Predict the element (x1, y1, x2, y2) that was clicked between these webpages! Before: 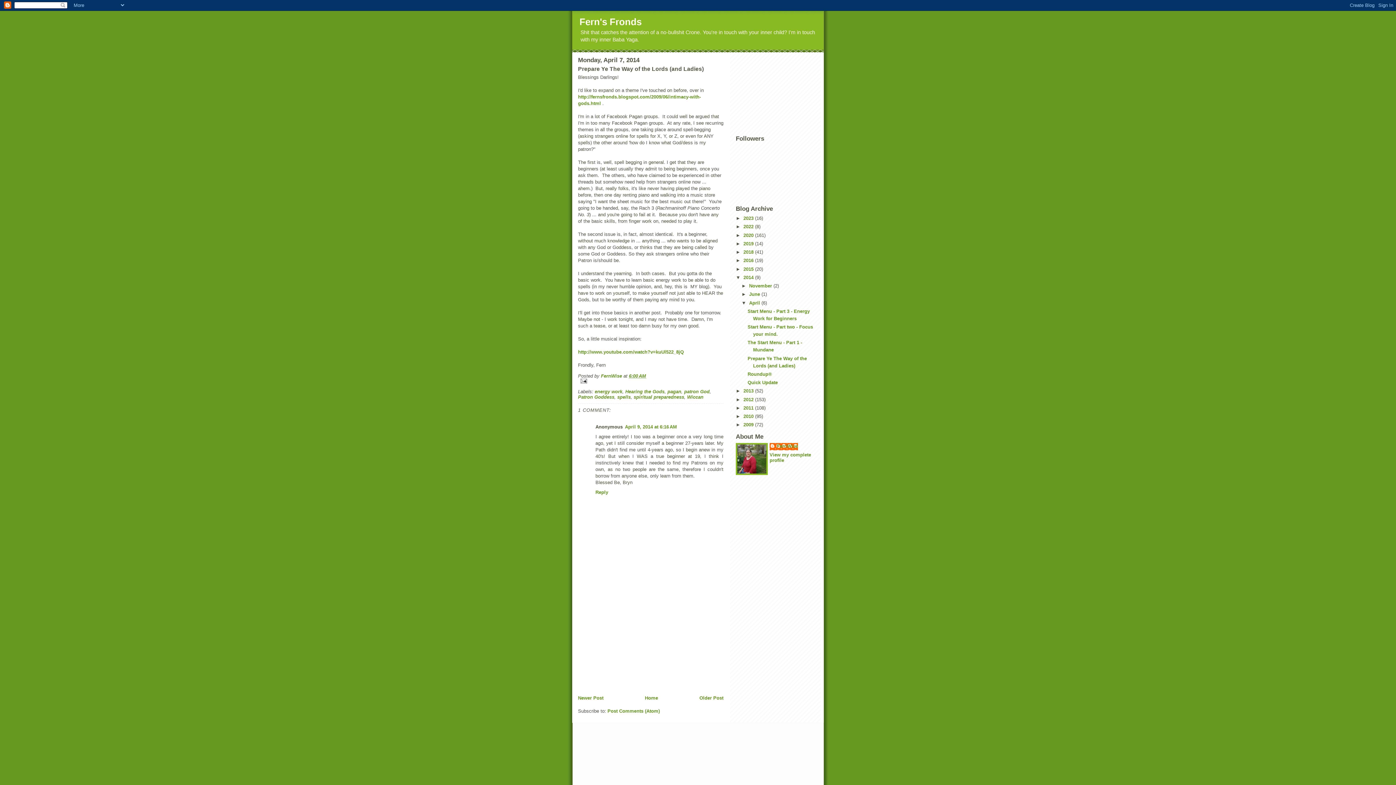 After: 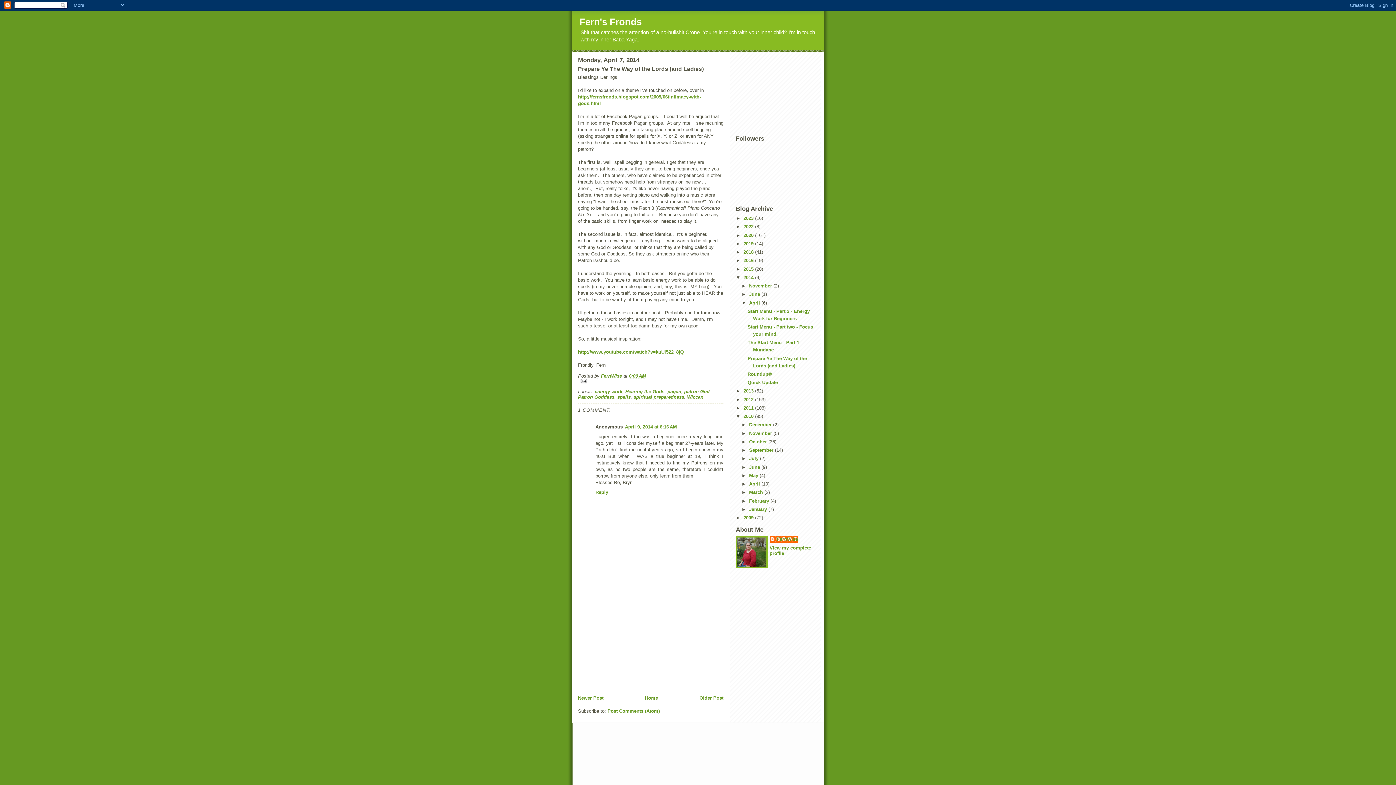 Action: bbox: (736, 413, 743, 419) label: ►  